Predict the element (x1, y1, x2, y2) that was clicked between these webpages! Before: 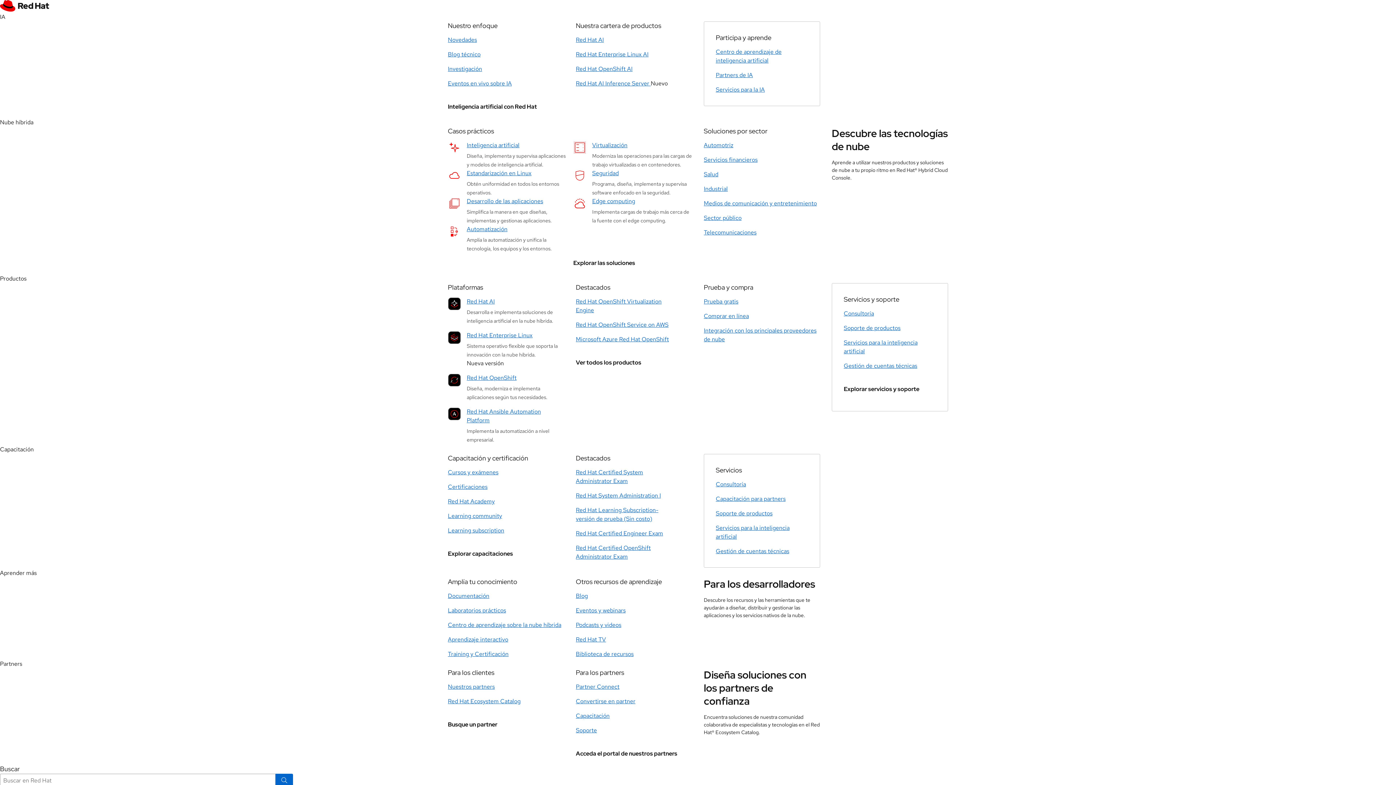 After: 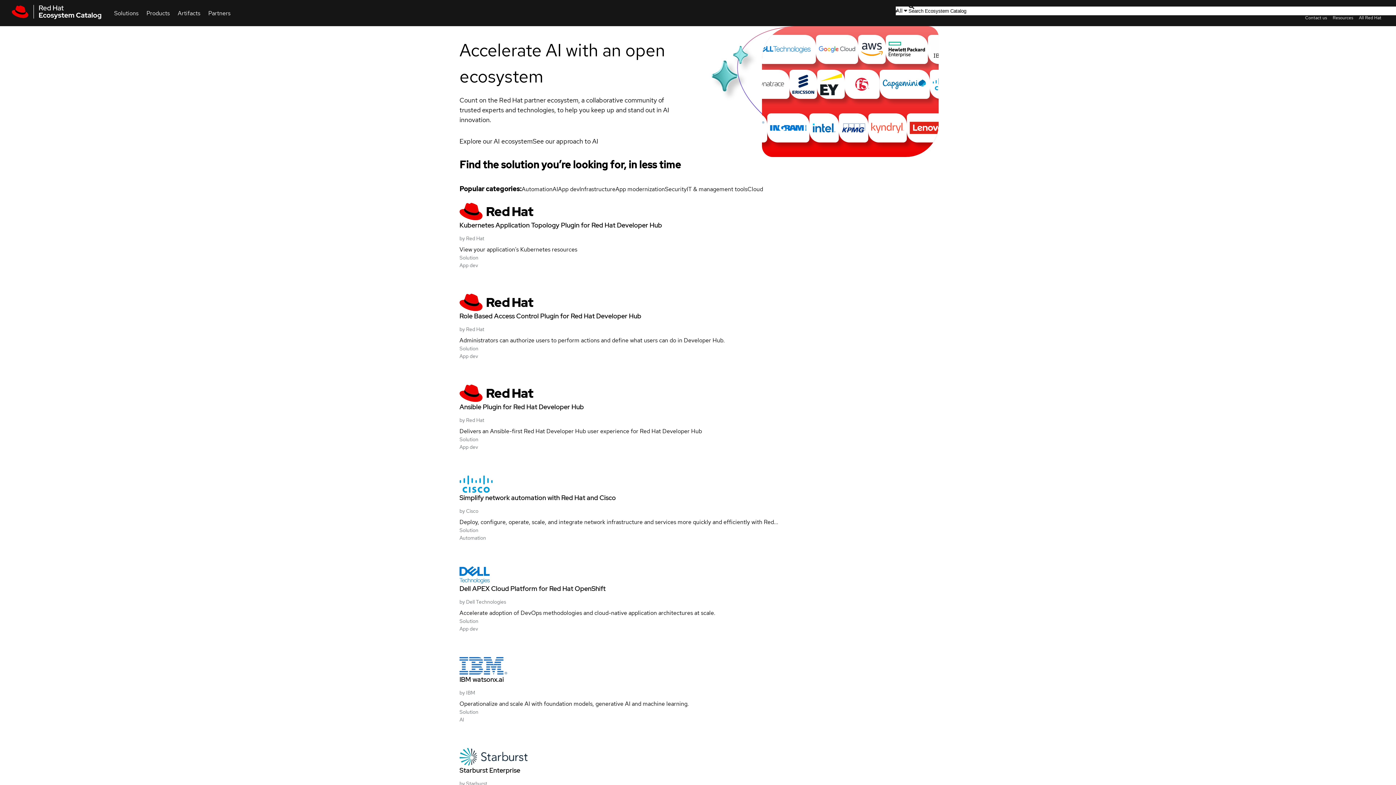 Action: label: Red Hat Ecosystem Catalog bbox: (448, 697, 520, 705)